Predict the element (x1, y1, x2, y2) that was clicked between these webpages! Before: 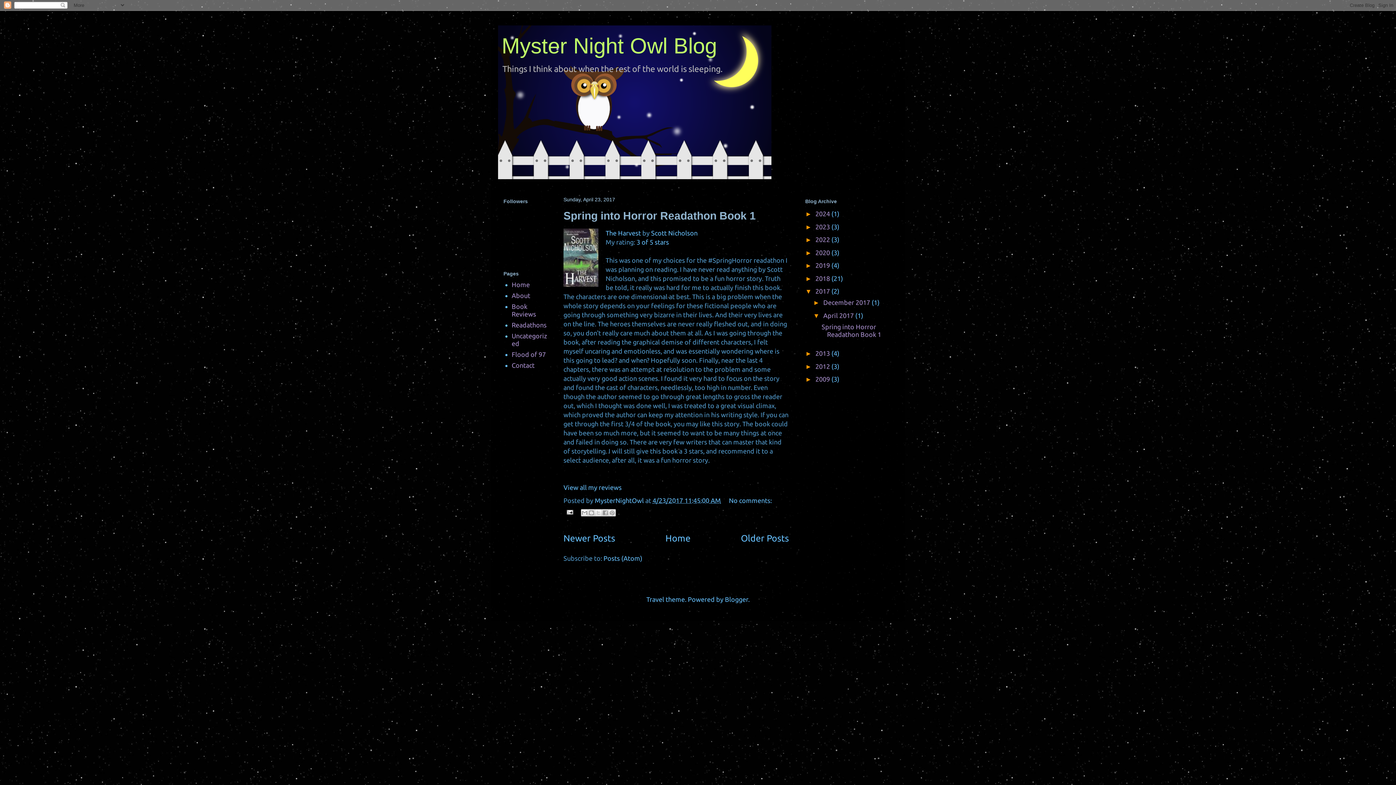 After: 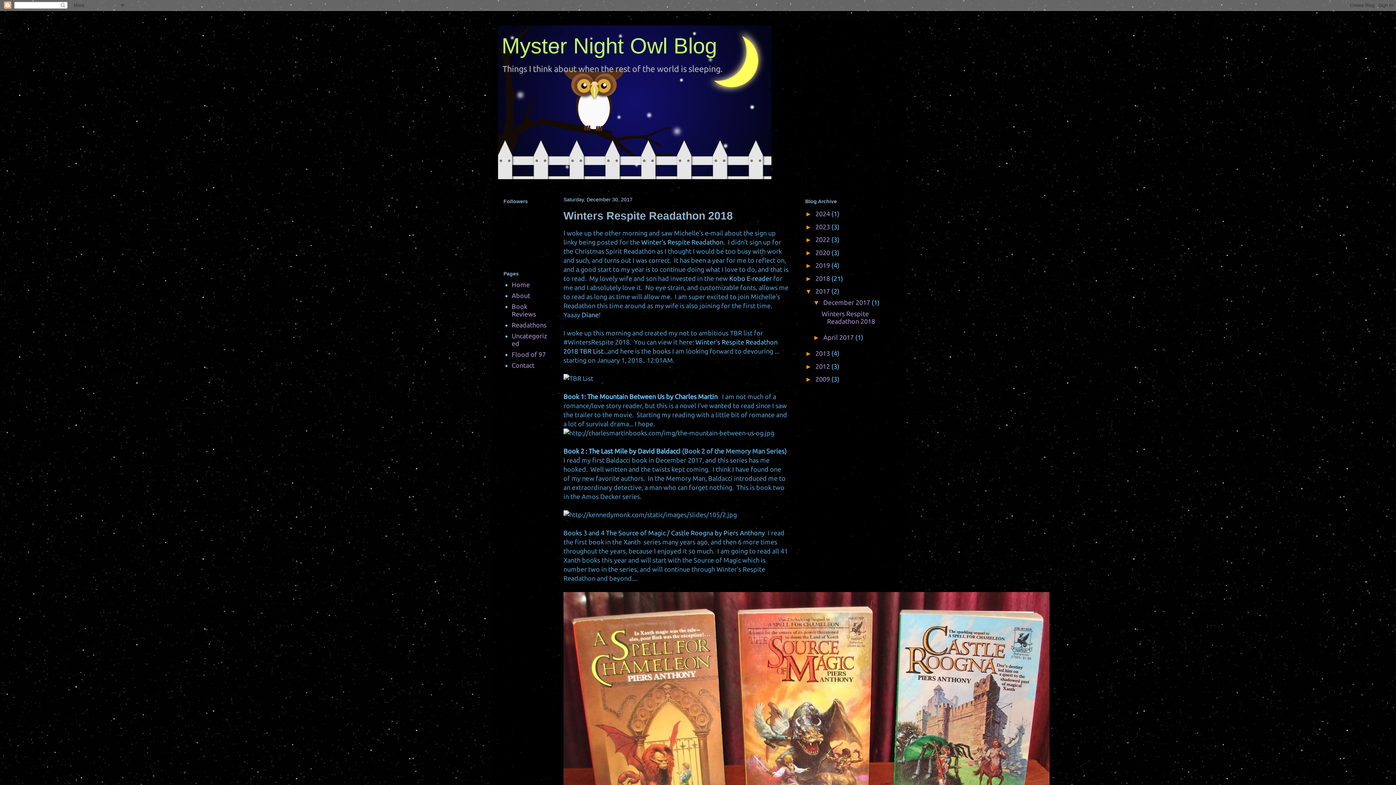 Action: bbox: (815, 287, 831, 294) label: 2017 